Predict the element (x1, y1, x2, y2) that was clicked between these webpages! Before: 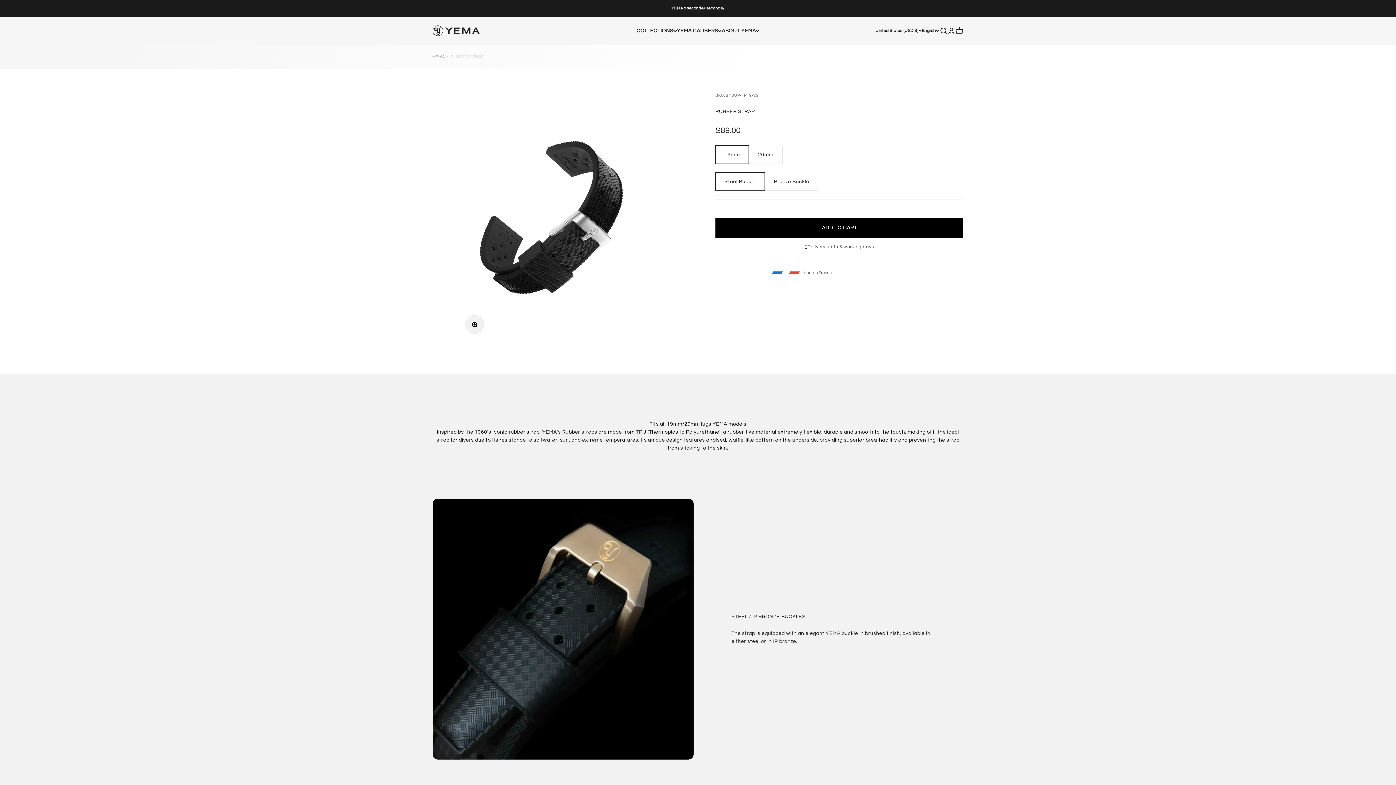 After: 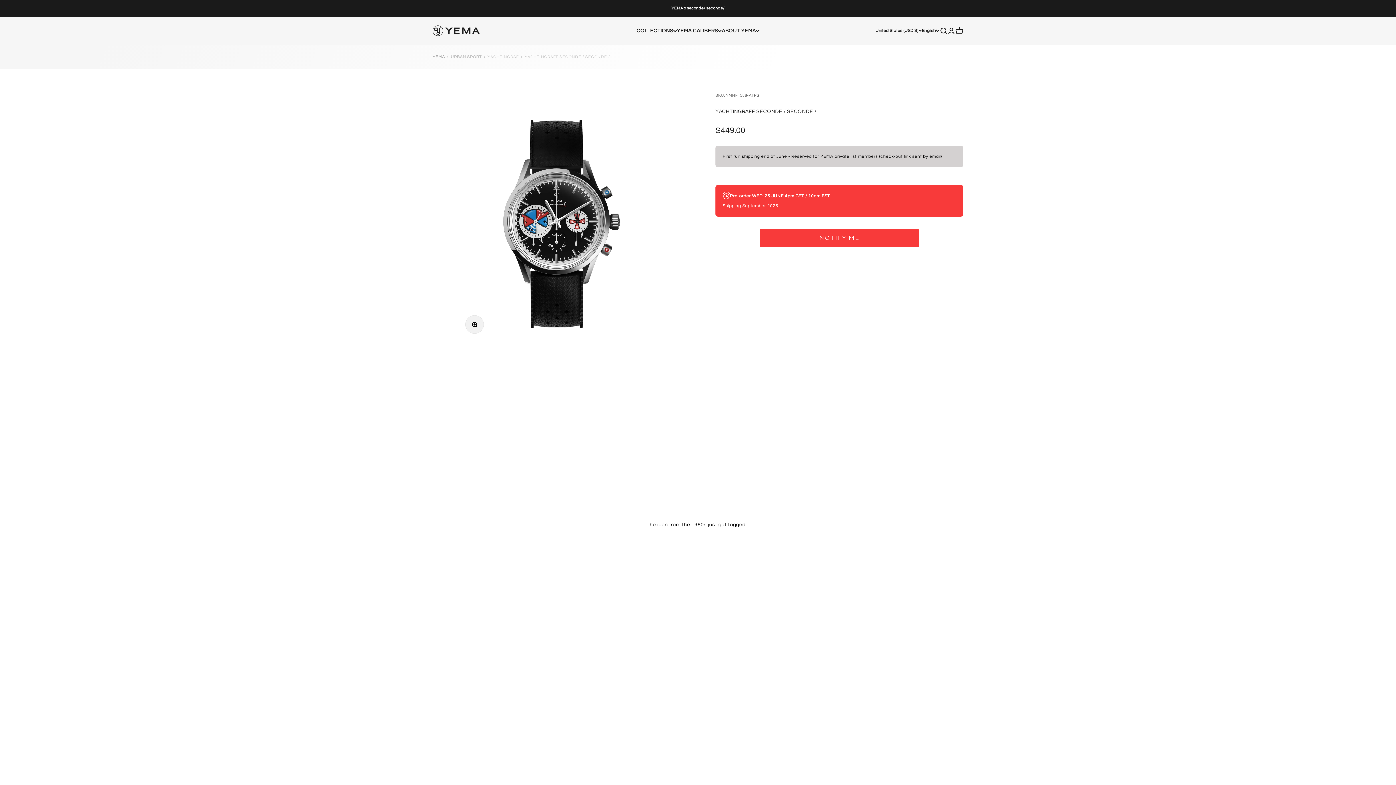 Action: bbox: (671, 6, 724, 10) label: YEMA x seconde/ seconde/